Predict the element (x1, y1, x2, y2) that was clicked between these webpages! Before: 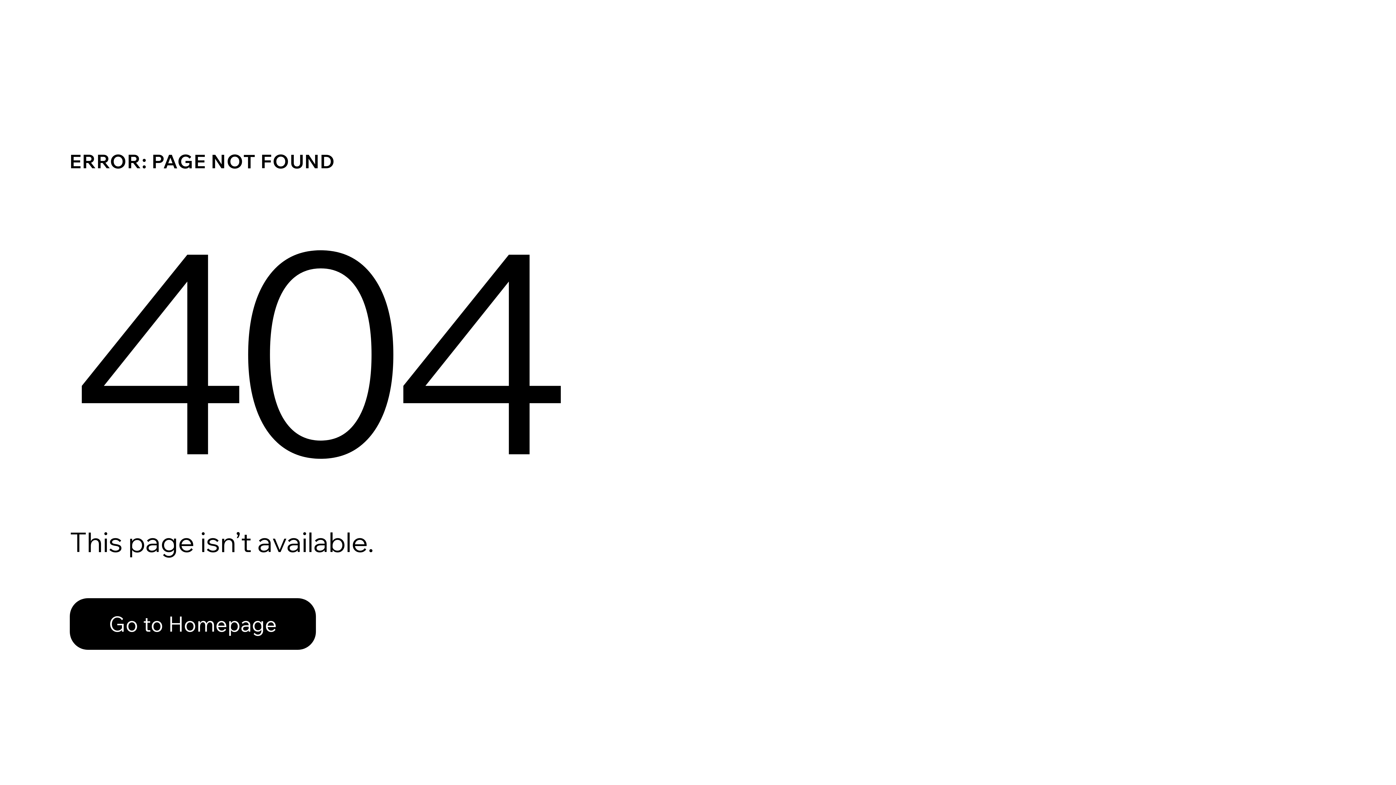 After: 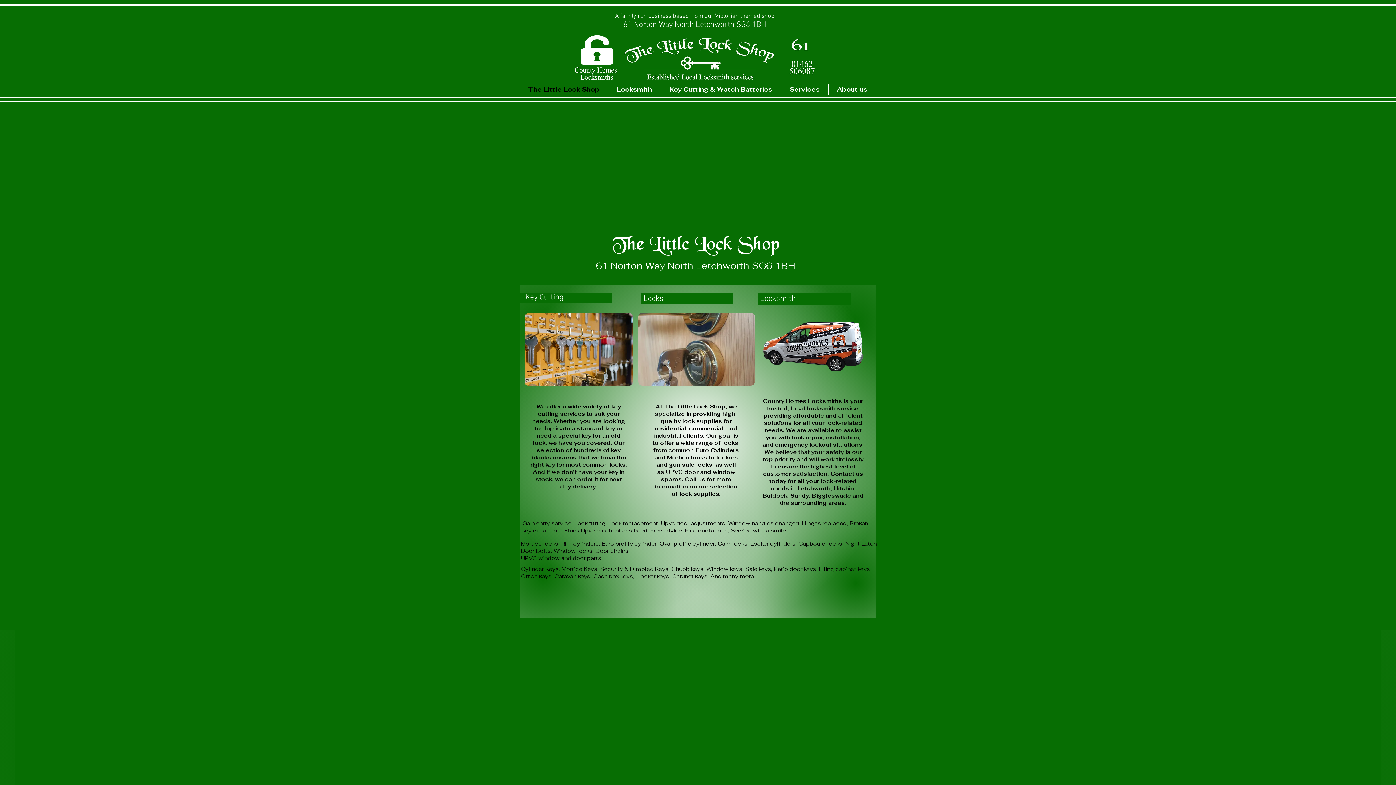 Action: bbox: (69, 582, 768, 659) label: Go to Homepage